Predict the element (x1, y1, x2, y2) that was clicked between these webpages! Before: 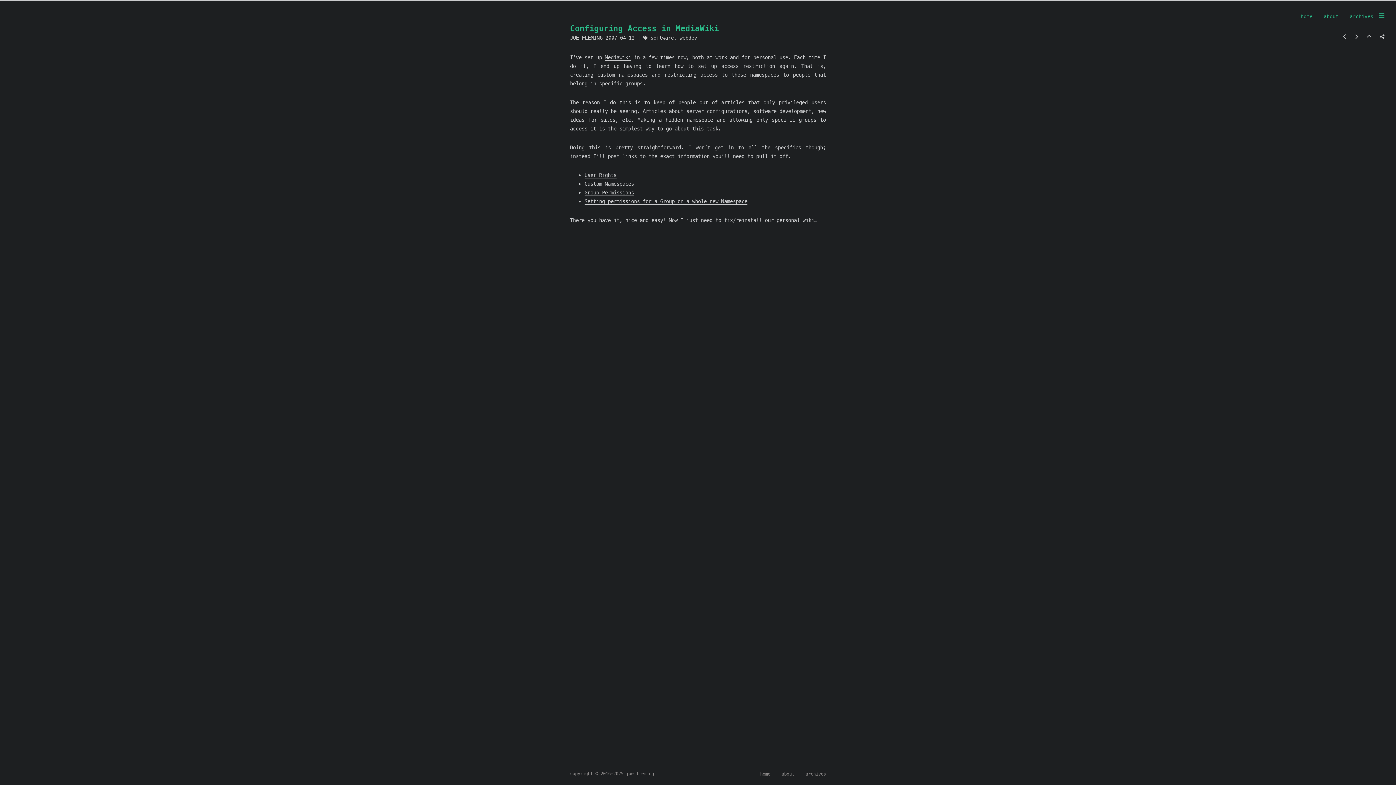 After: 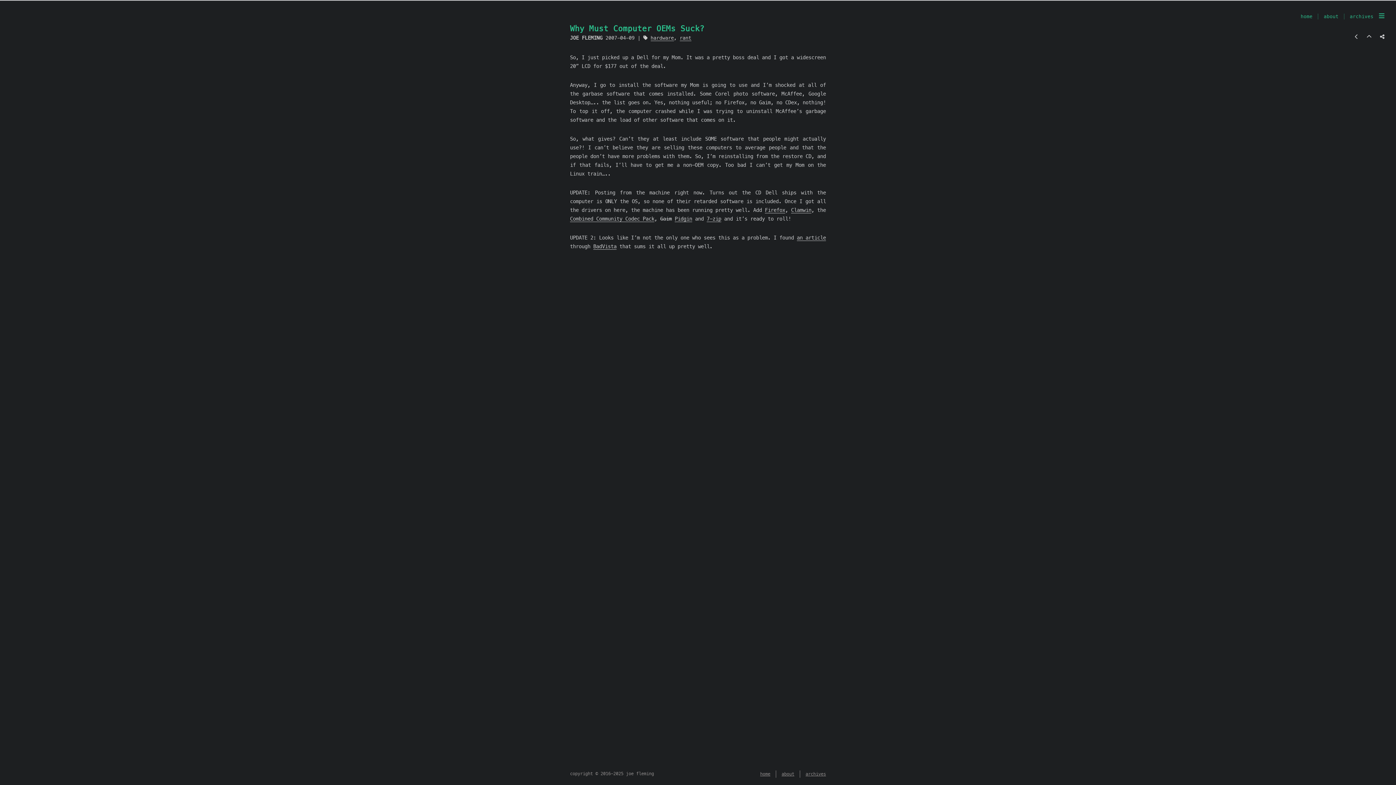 Action: bbox: (1355, 33, 1358, 40) label: Next post